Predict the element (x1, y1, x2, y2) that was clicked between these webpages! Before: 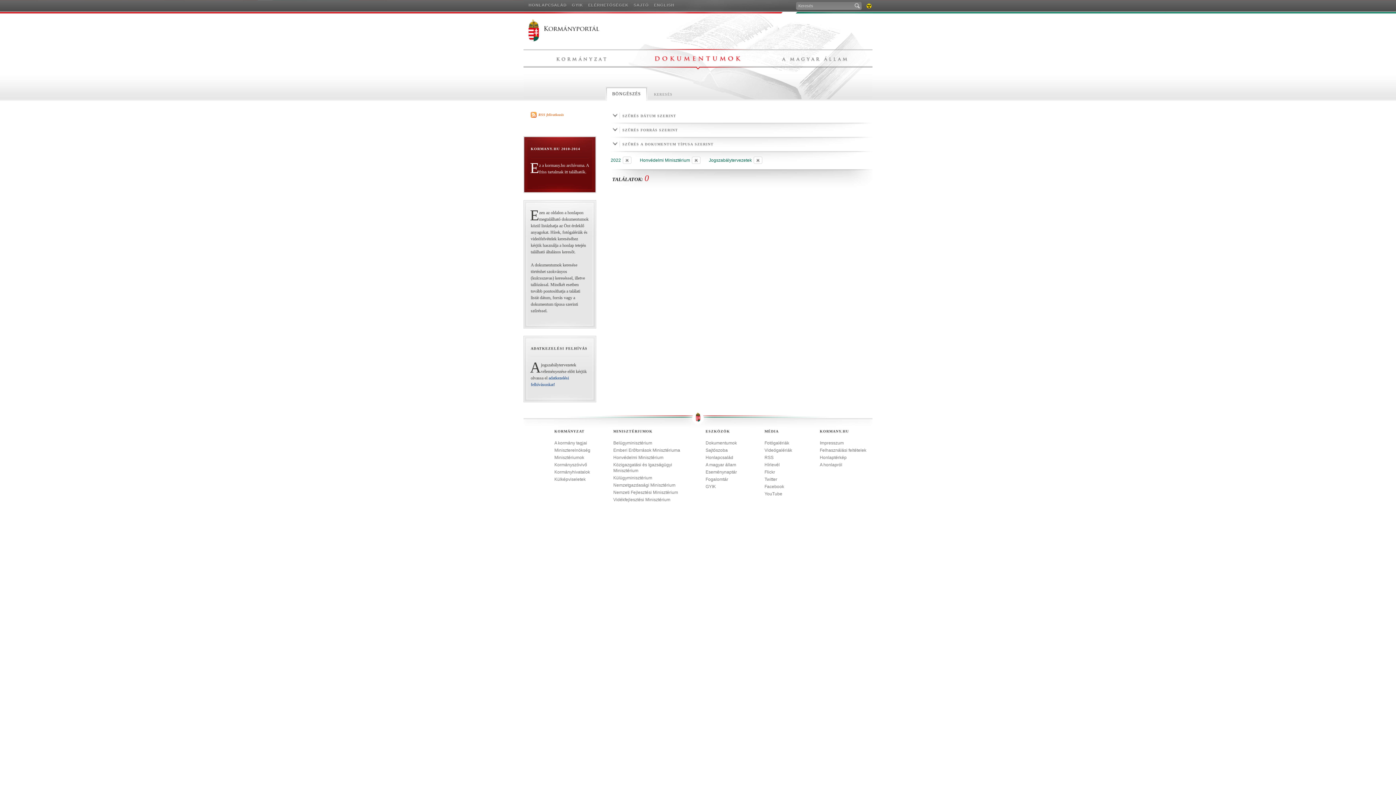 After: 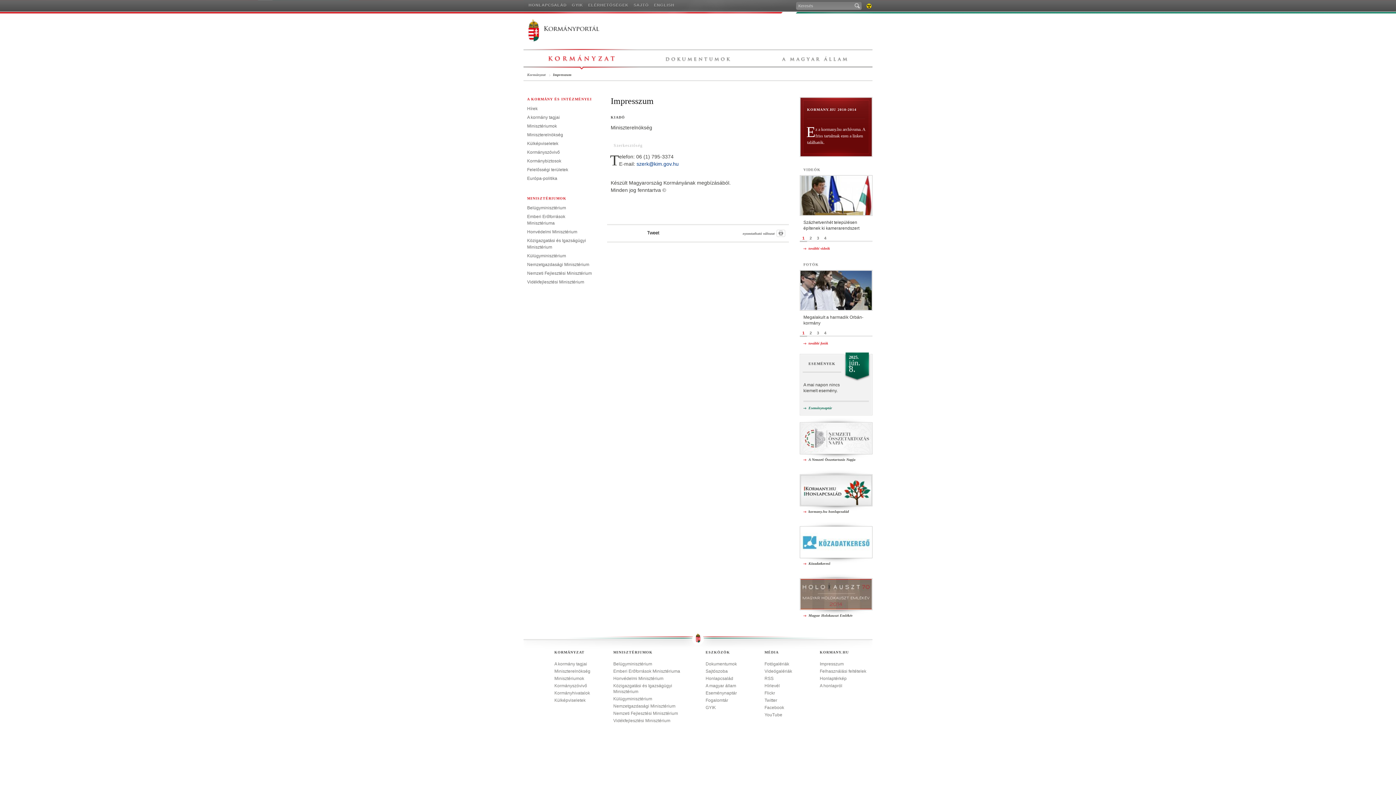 Action: bbox: (820, 440, 844, 446) label: Impresszum